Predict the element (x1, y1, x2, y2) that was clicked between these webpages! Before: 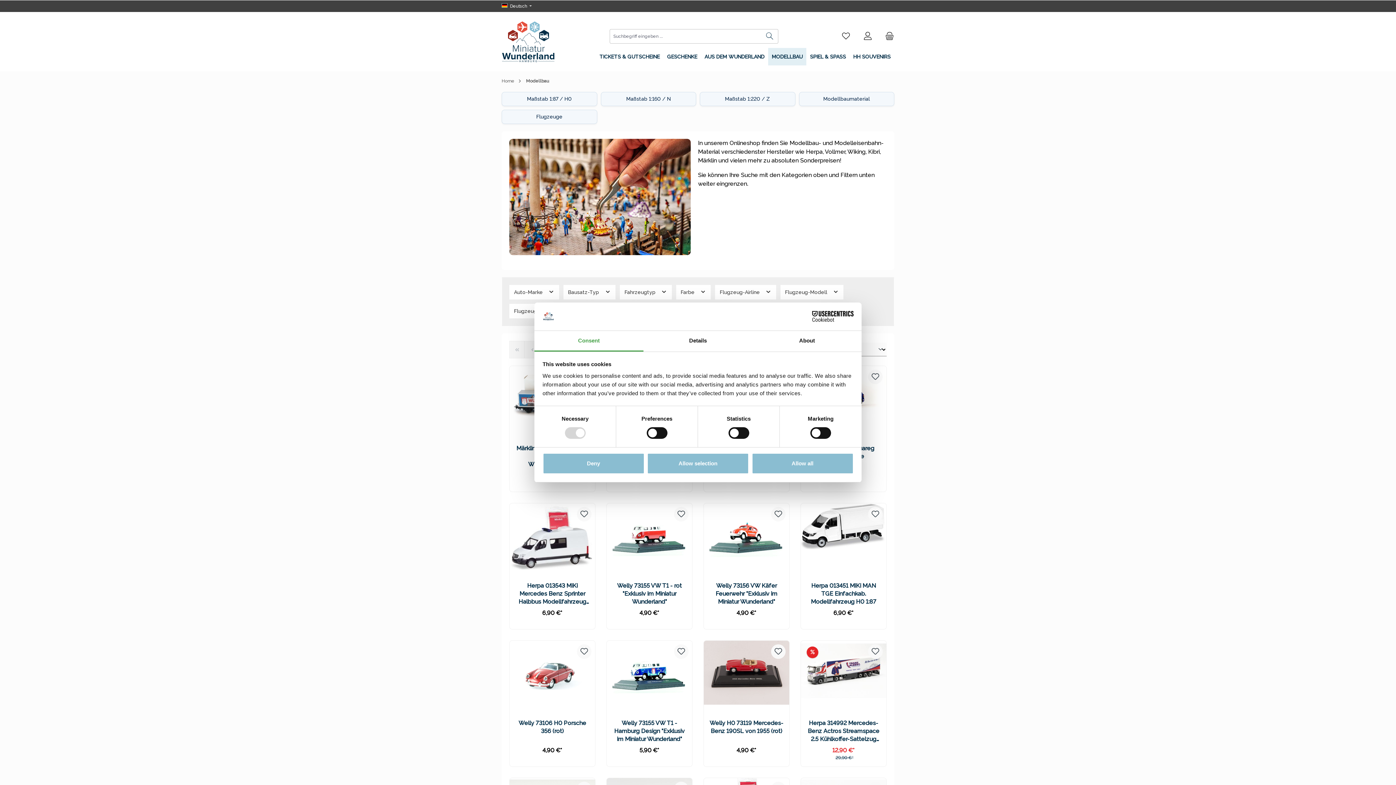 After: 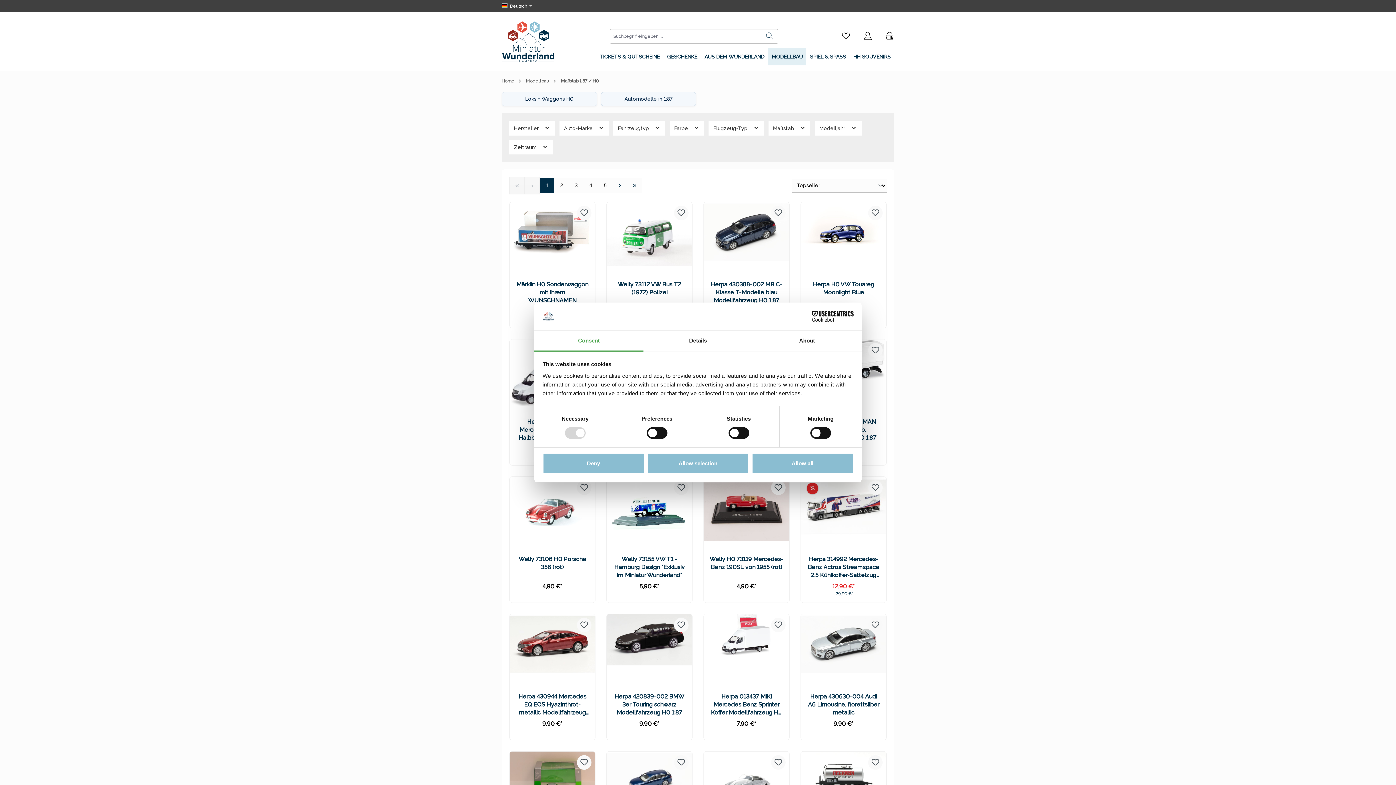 Action: bbox: (501, 92, 597, 106) label: Maßstab 1:87 / H0